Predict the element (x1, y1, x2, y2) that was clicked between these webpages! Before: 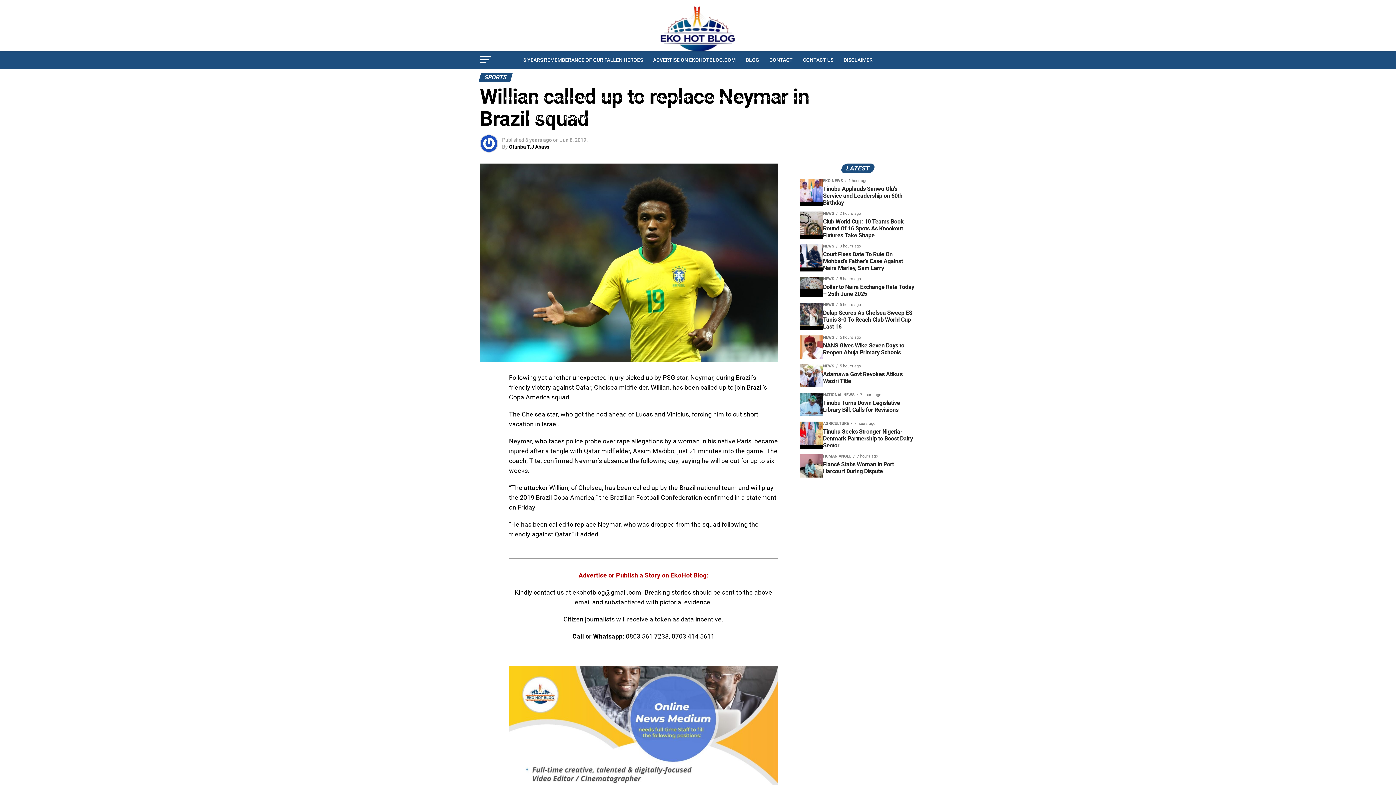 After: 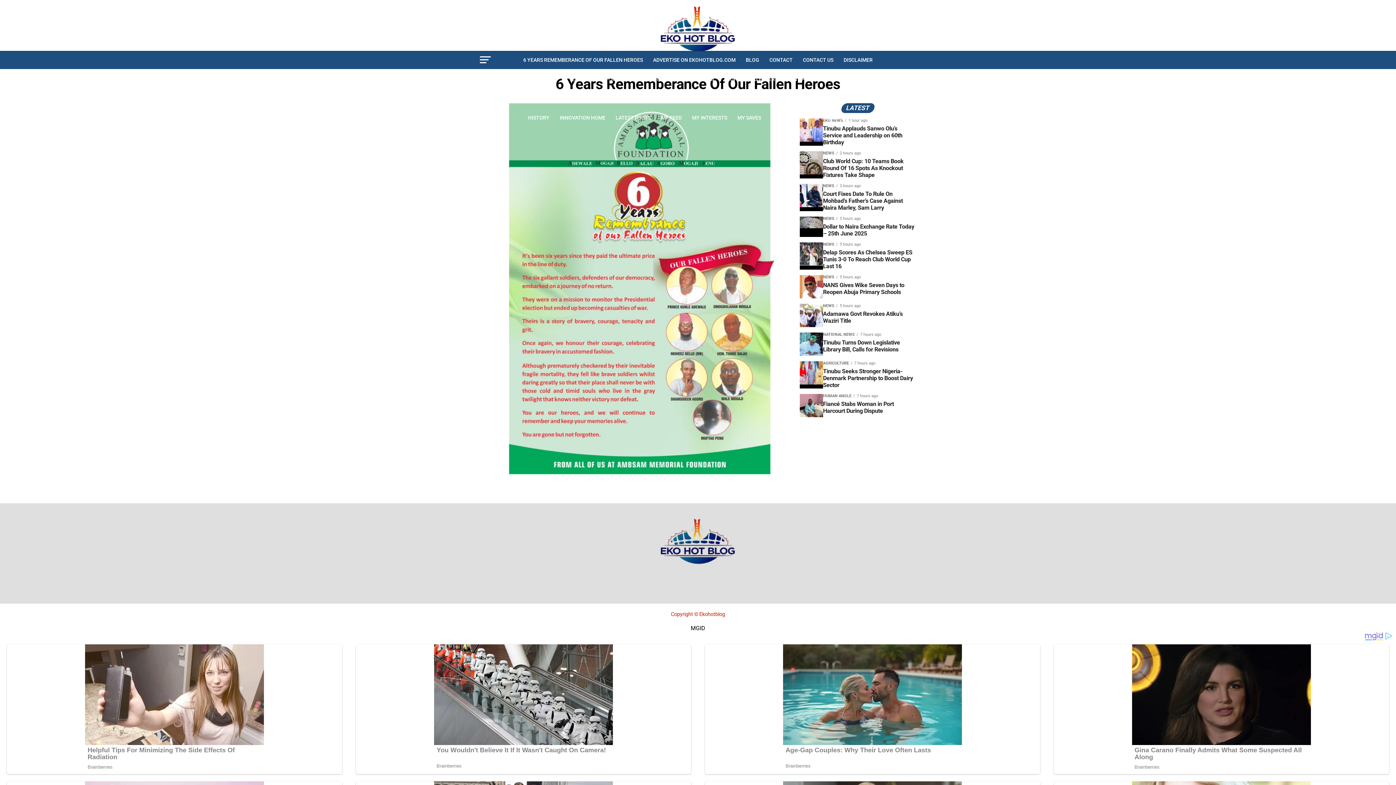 Action: bbox: (519, 50, 647, 69) label: 6 YEARS REMEMBERANCE OF OUR FALLEN HEROES